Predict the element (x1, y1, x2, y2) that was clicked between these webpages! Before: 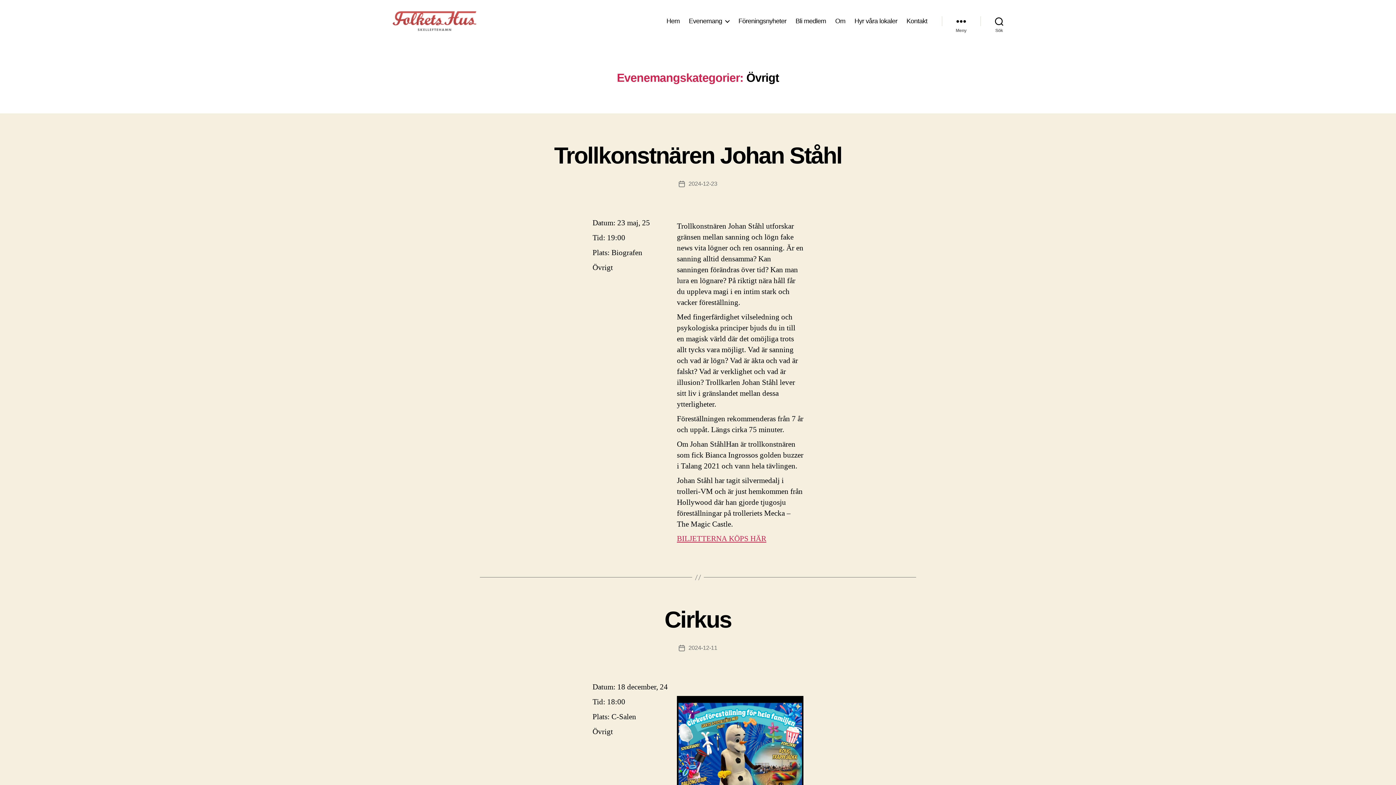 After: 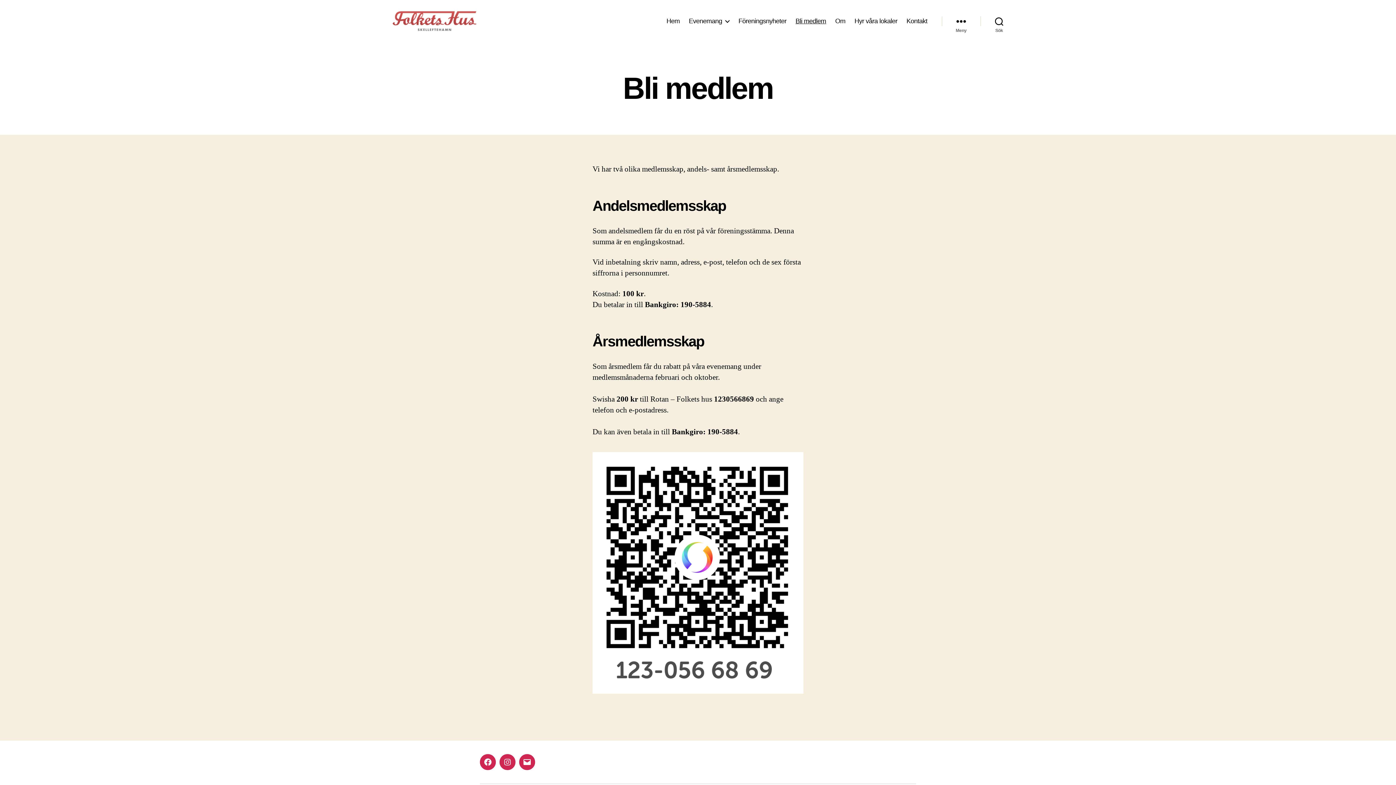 Action: label: Bli medlem bbox: (795, 17, 826, 24)